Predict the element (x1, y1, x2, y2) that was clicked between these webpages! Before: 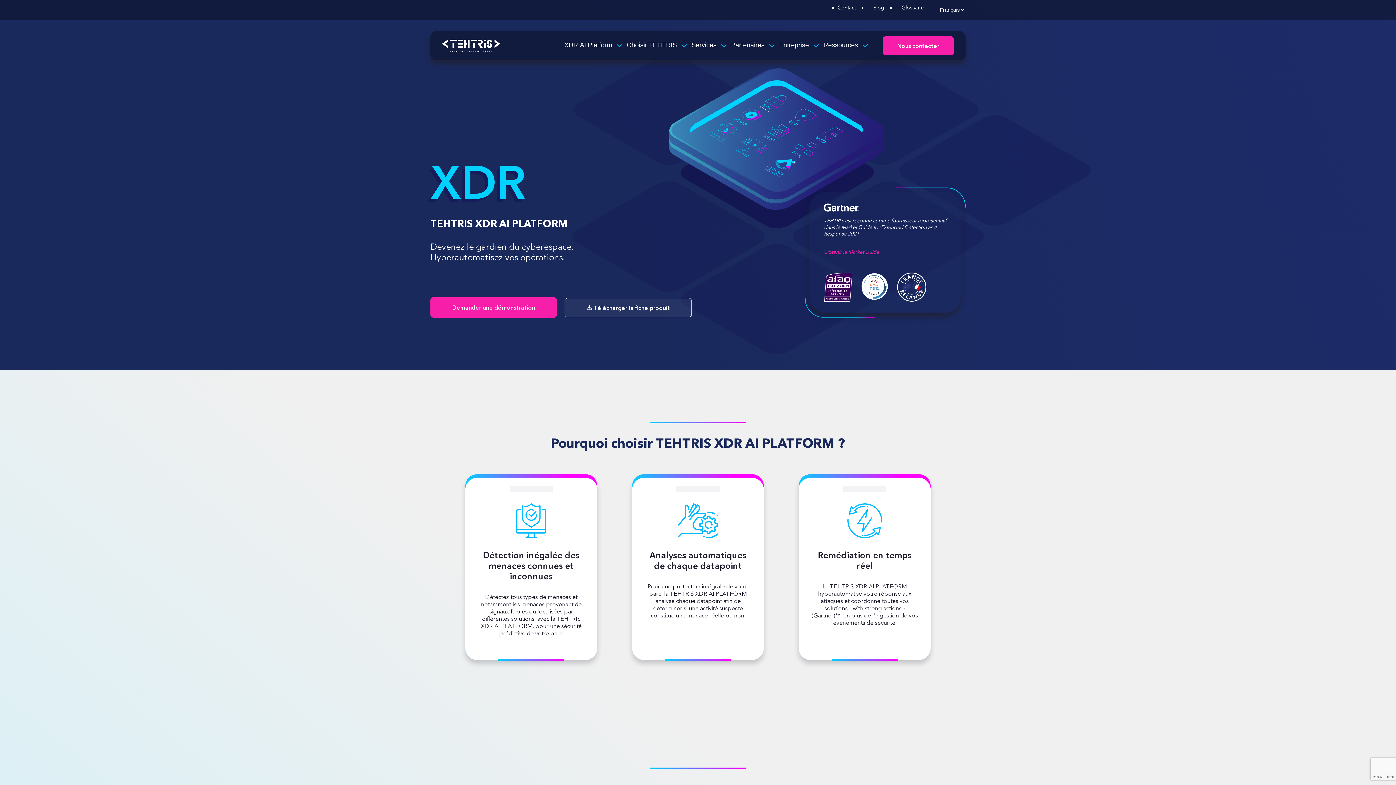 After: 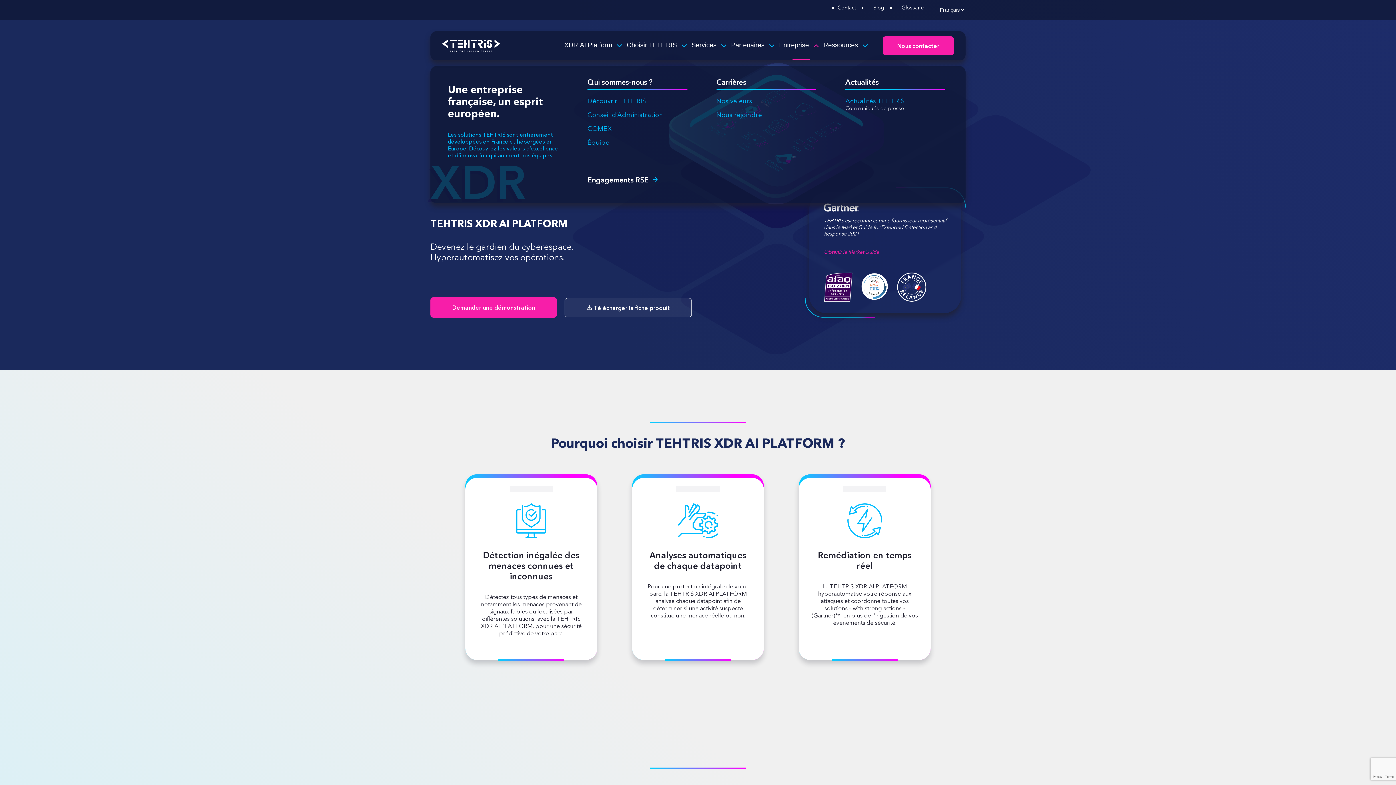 Action: label: Entreprise bbox: (779, 31, 823, 60)